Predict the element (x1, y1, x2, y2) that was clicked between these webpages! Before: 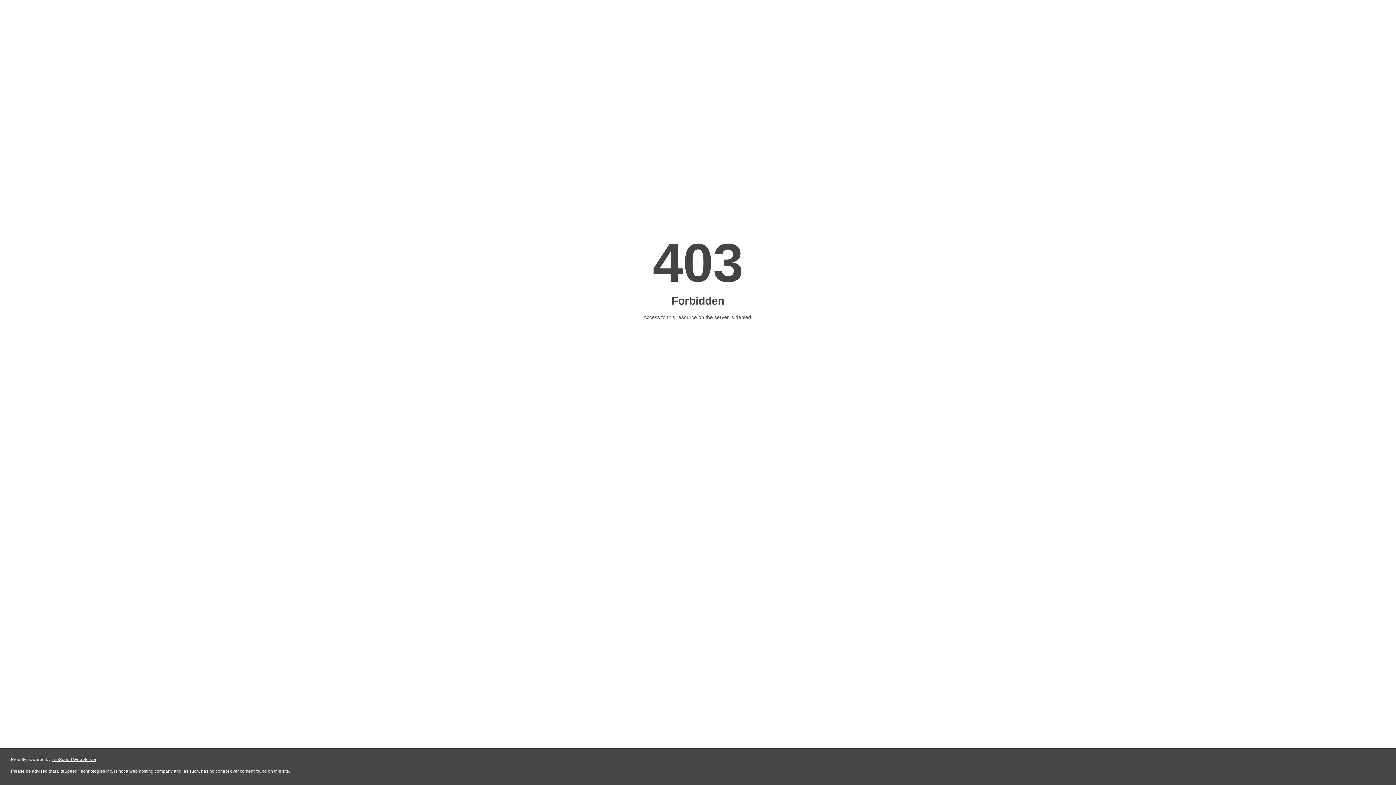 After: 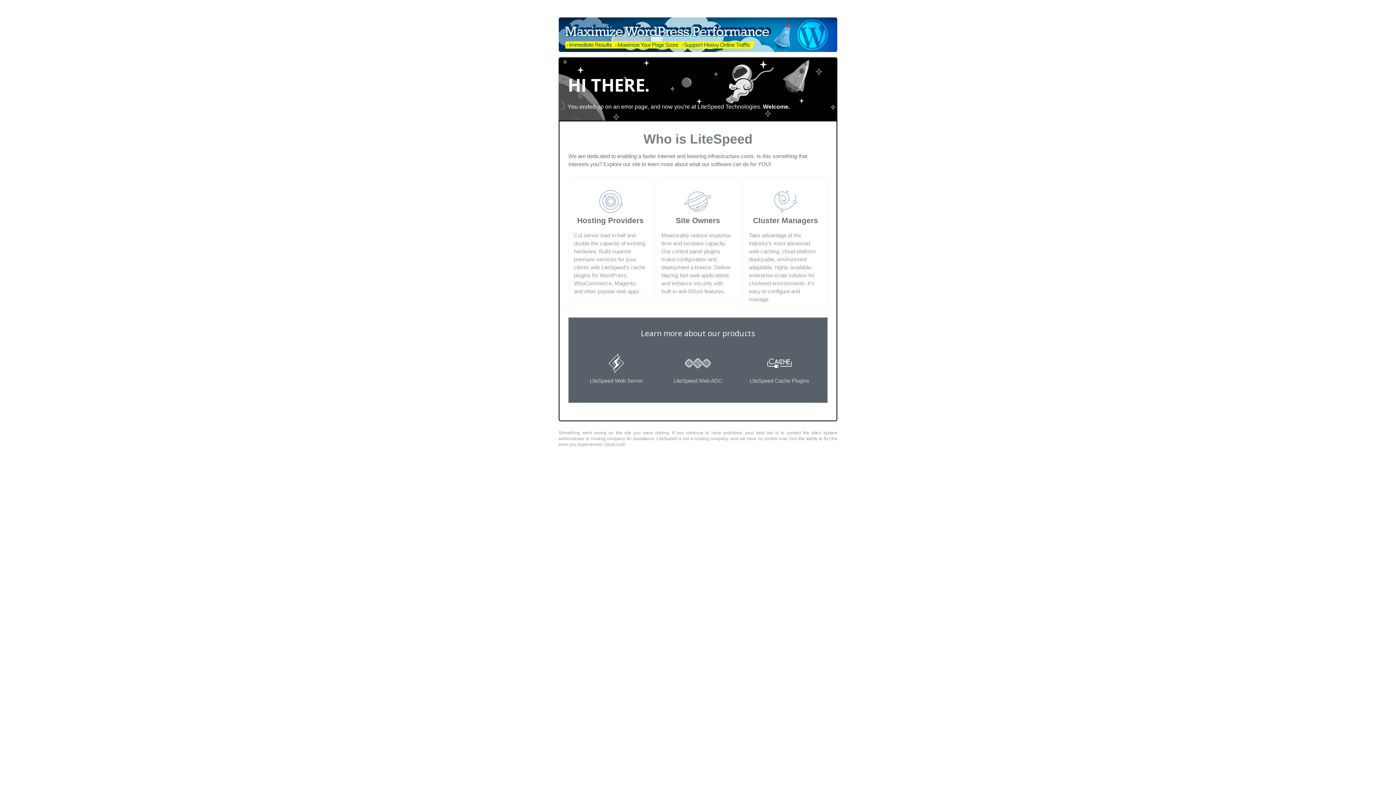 Action: label: LiteSpeed Web Server bbox: (51, 757, 96, 762)